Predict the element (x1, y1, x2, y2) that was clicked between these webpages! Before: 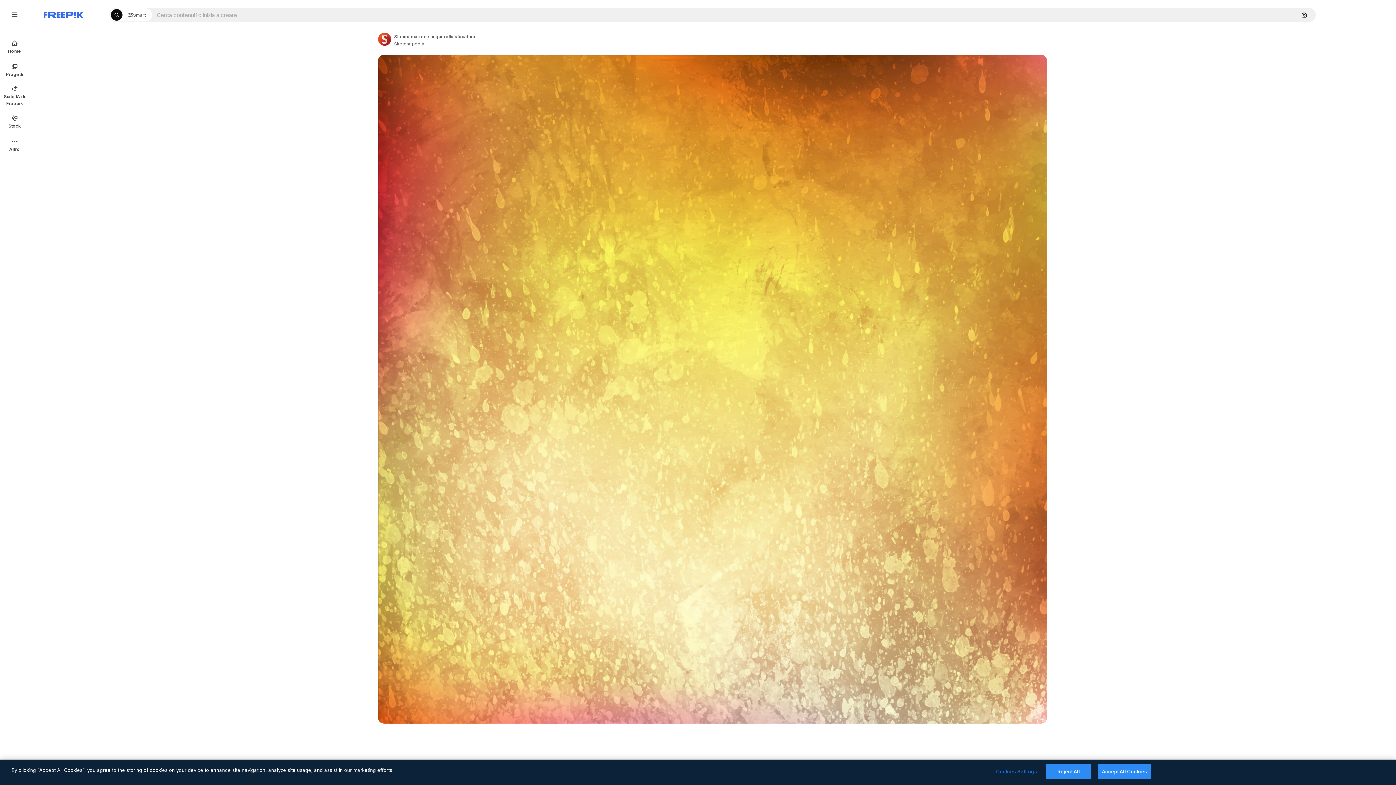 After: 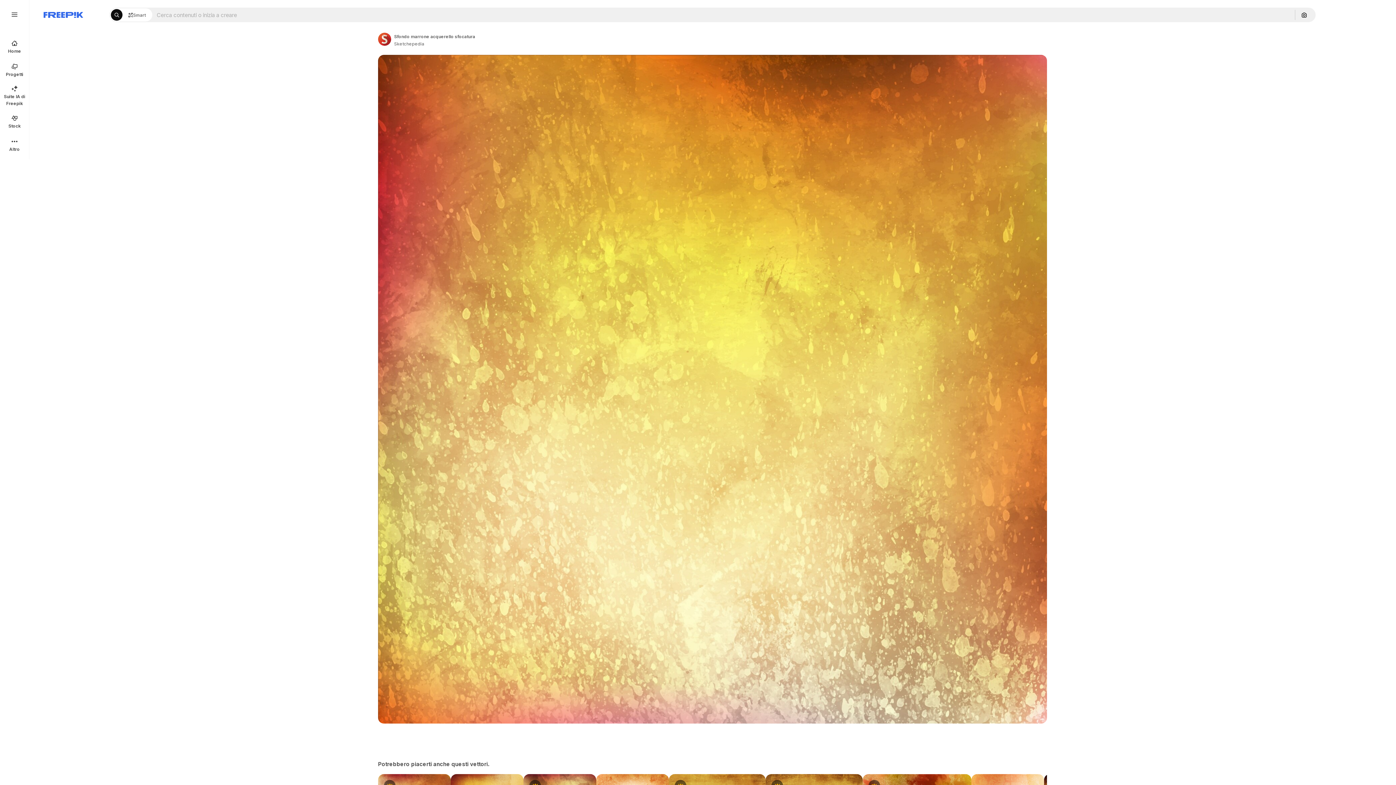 Action: bbox: (1098, 764, 1151, 779) label: Accept All Cookies